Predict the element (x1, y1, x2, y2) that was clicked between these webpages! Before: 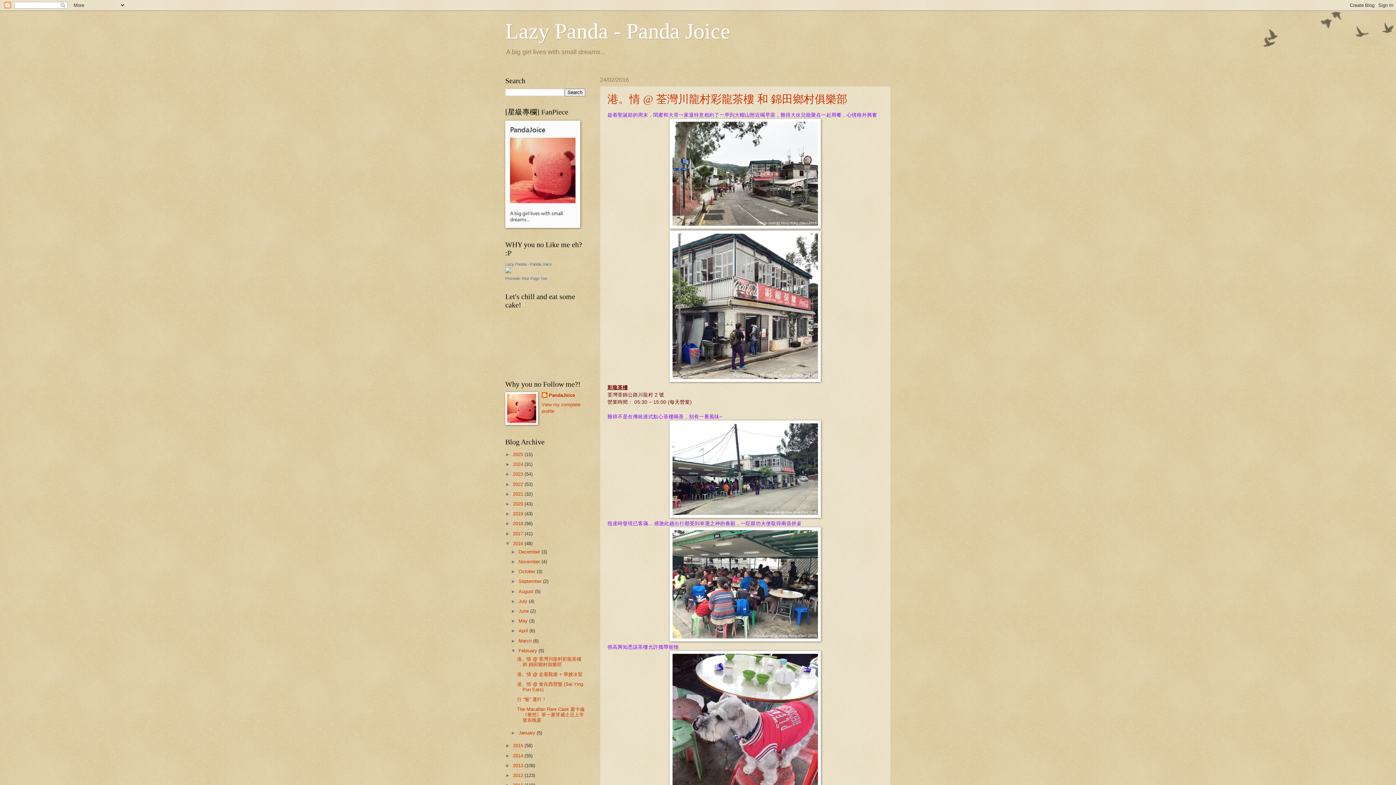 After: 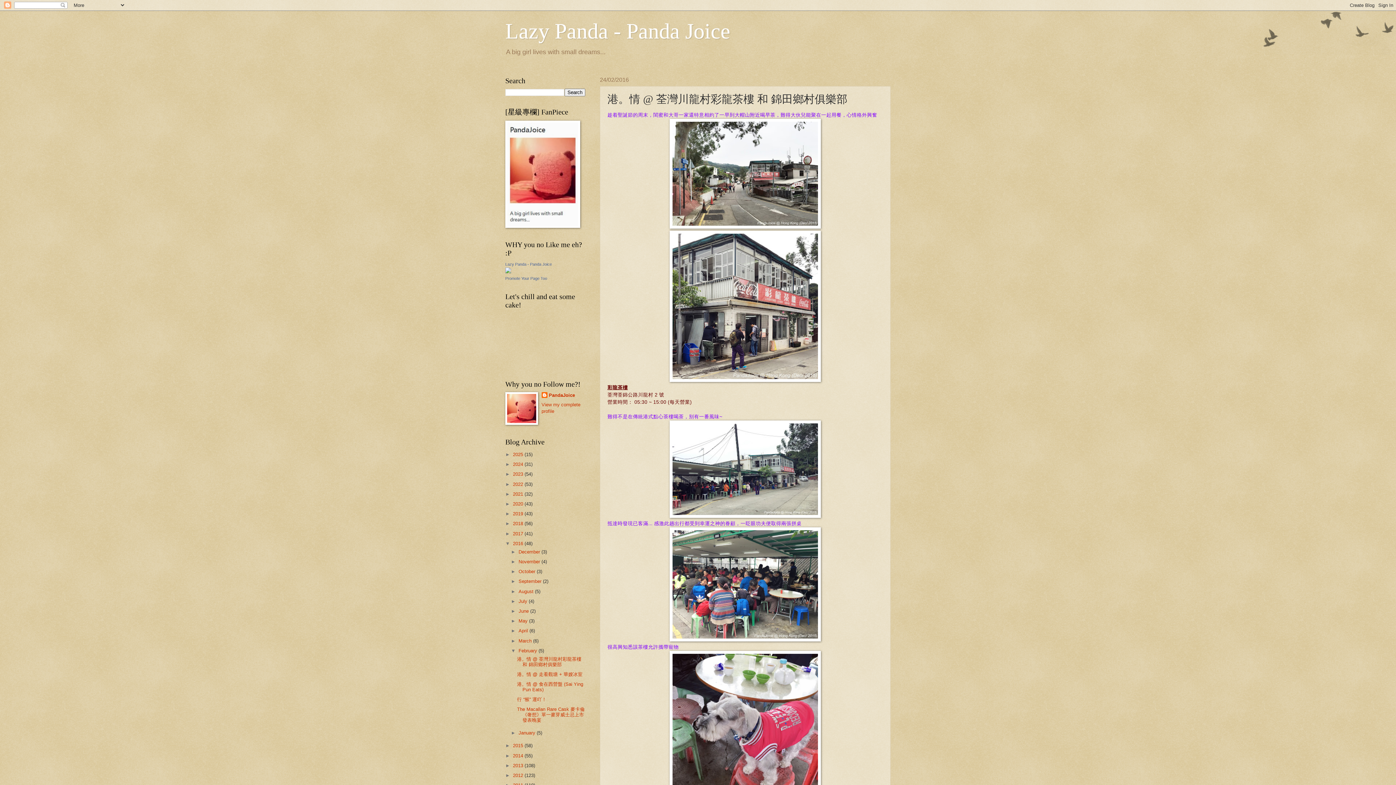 Action: label: 港。情 @ 荃灣川龍村彩龍茶樓 和 錦田鄉村俱樂部 bbox: (607, 93, 847, 105)